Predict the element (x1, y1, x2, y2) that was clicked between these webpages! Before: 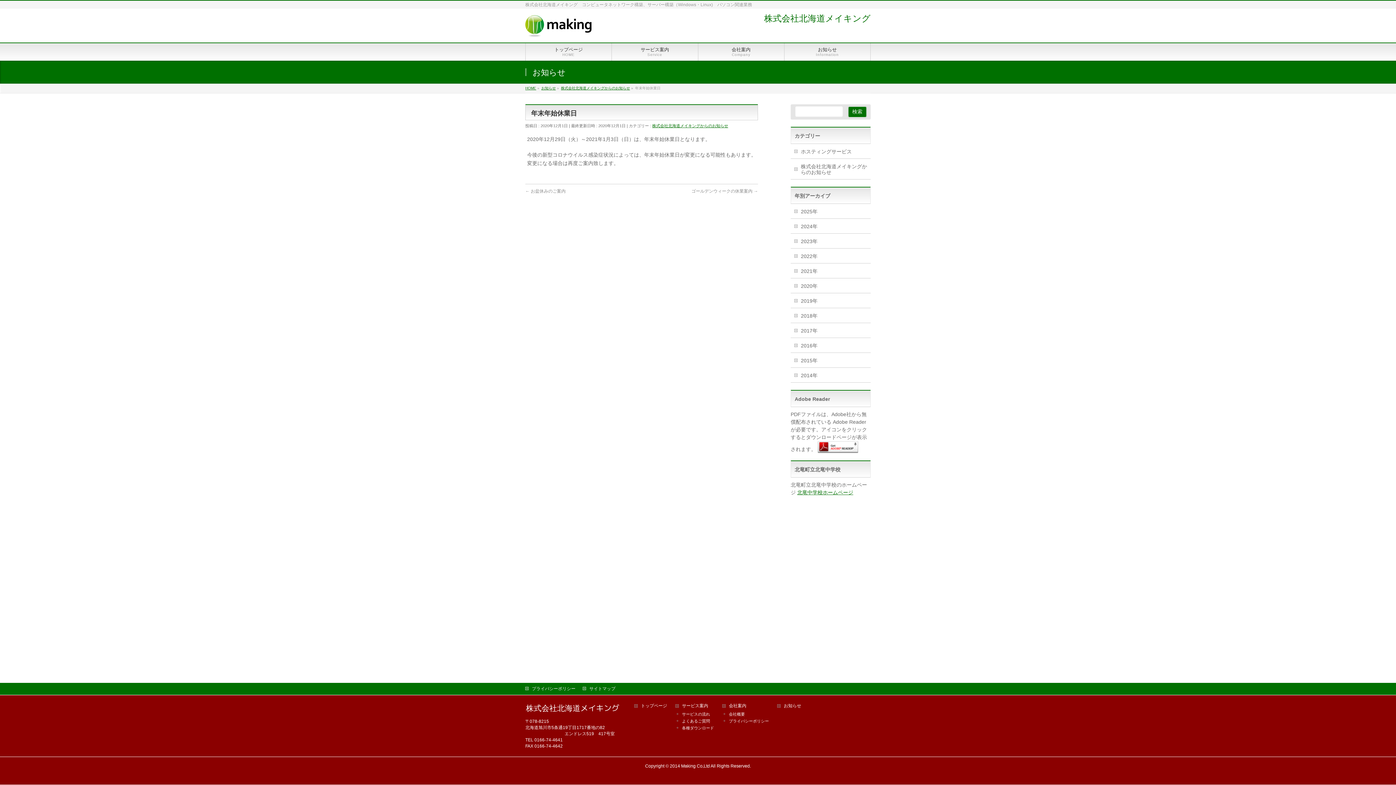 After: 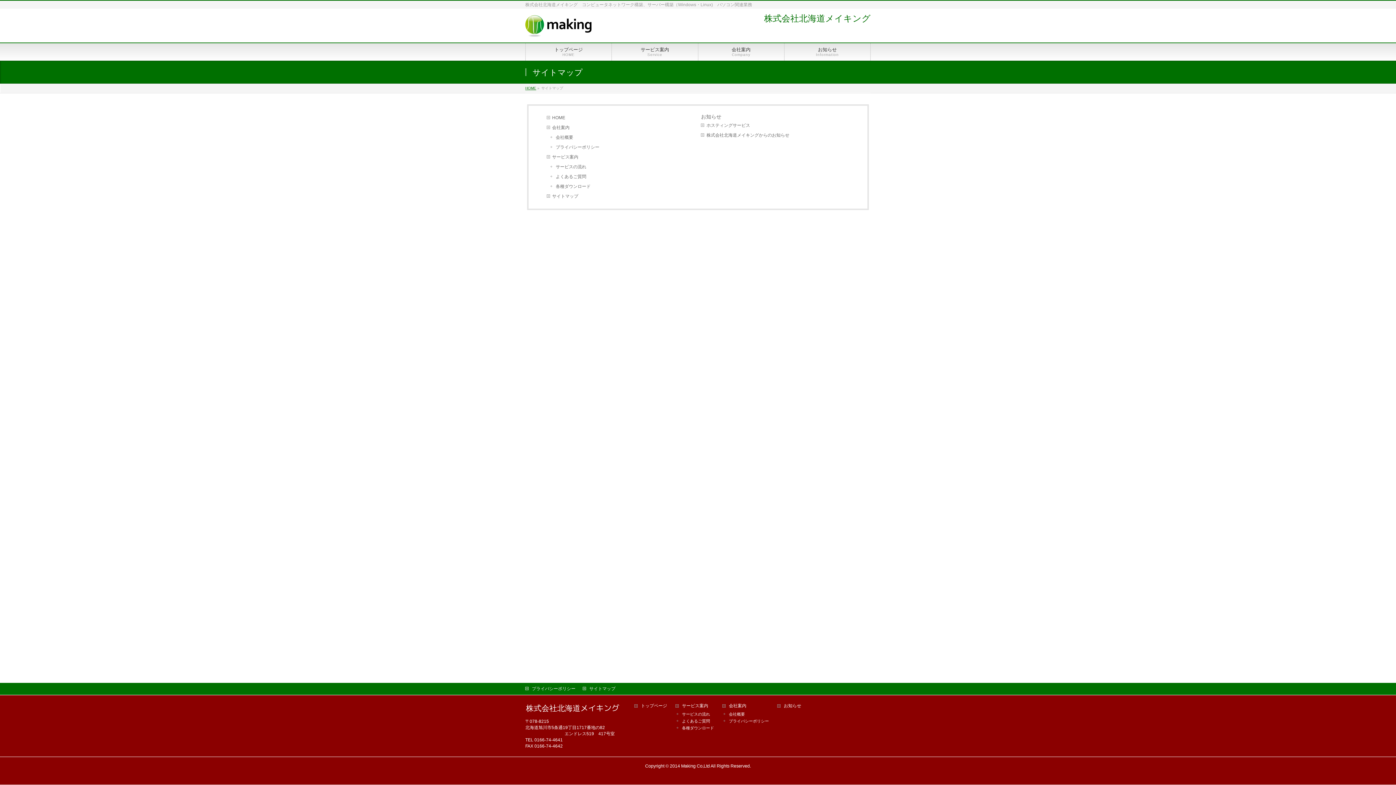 Action: label: サイトマップ bbox: (582, 686, 622, 691)